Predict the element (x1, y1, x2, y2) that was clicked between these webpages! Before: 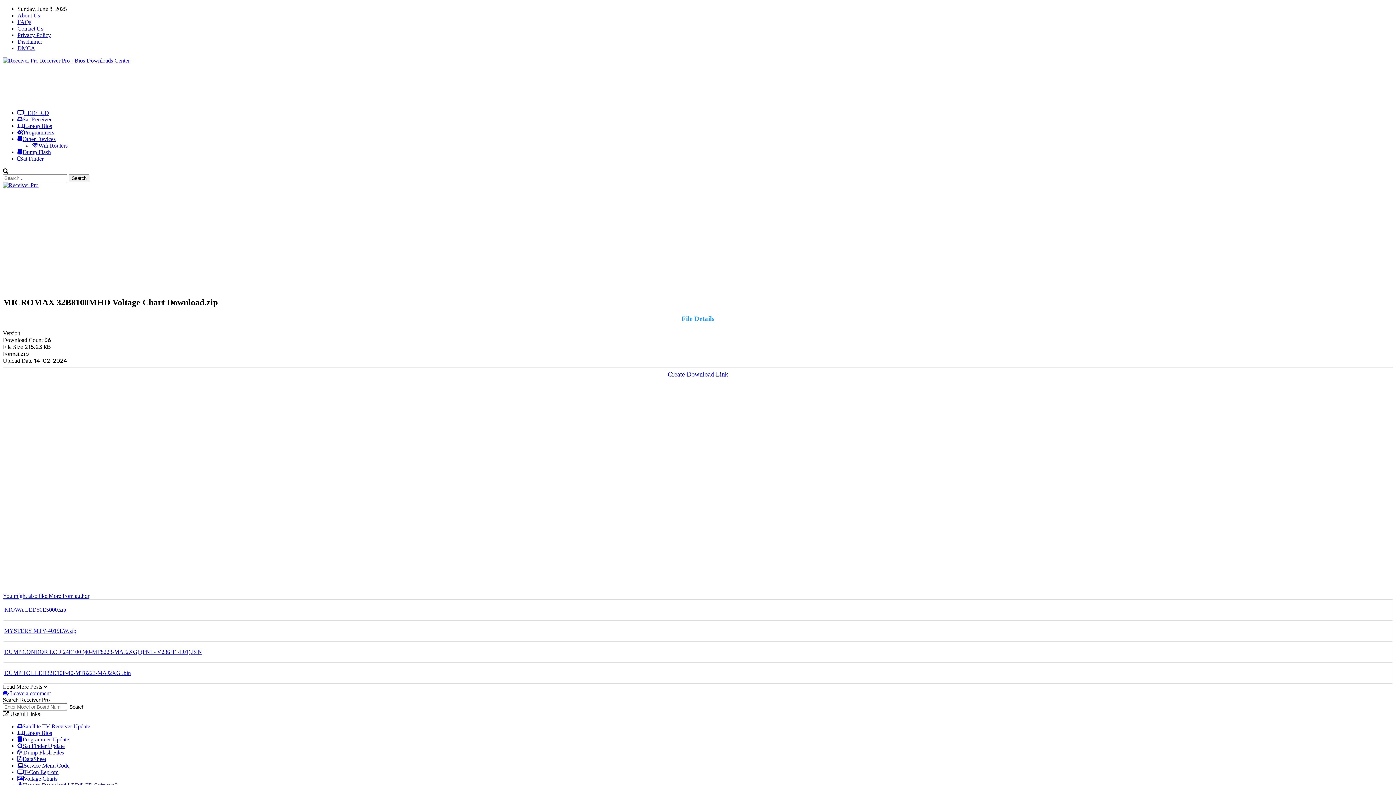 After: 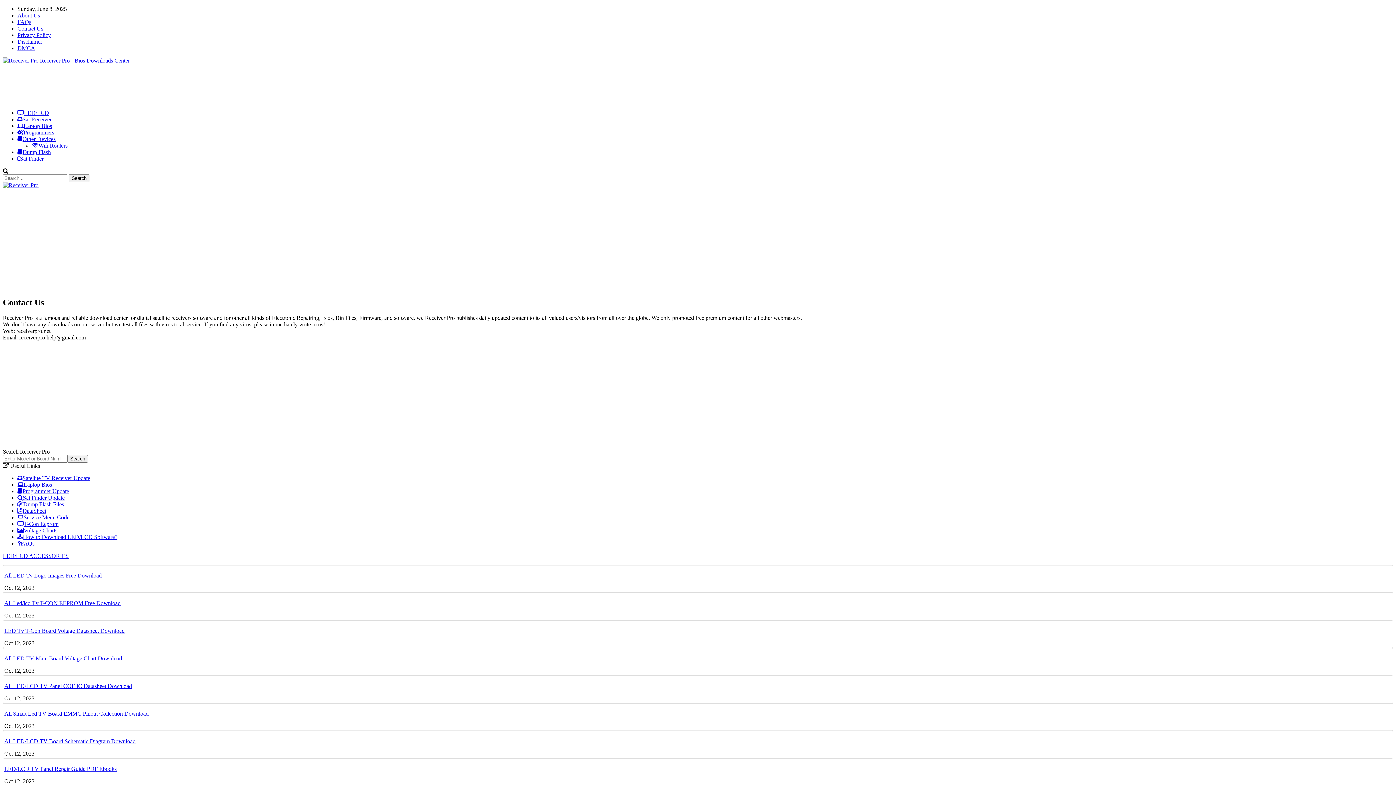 Action: label: Contact Us bbox: (17, 25, 43, 31)